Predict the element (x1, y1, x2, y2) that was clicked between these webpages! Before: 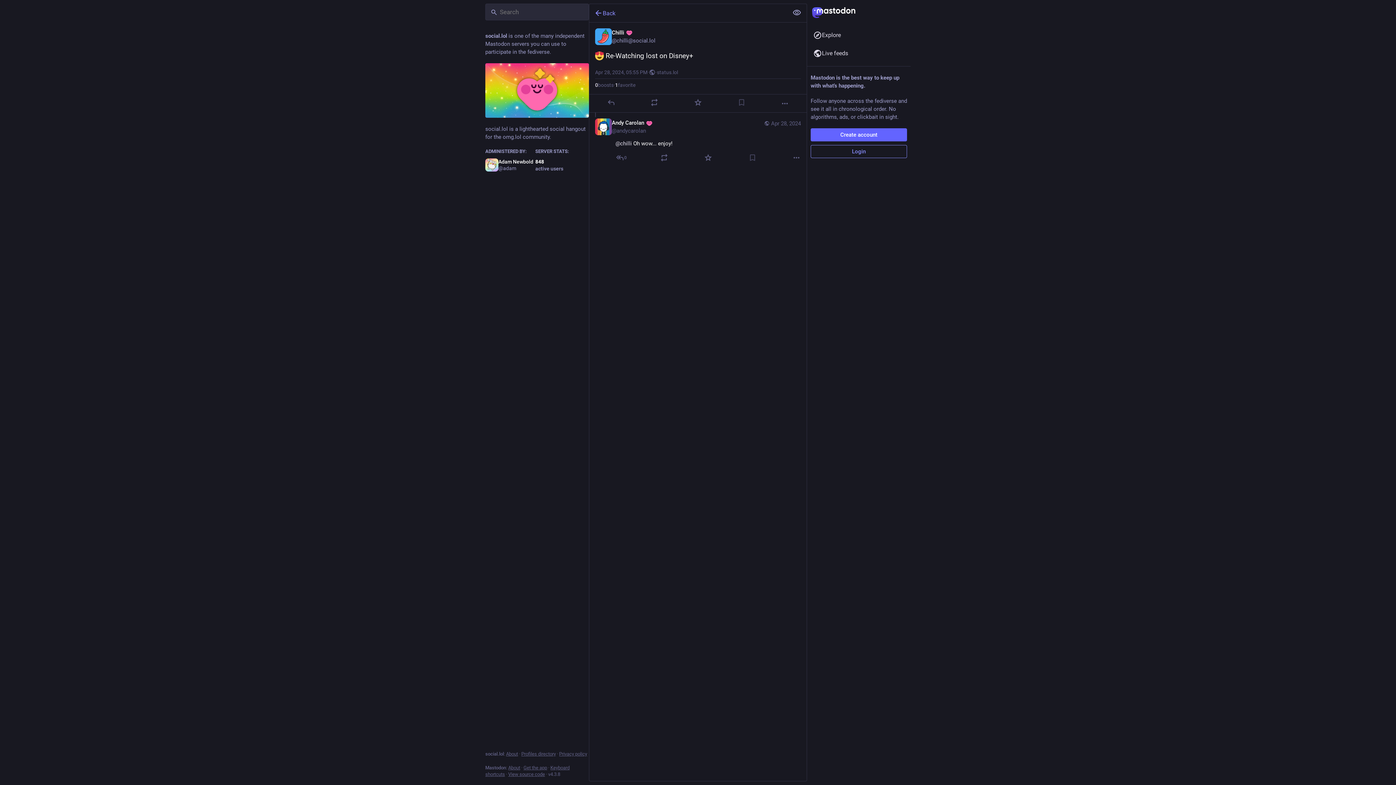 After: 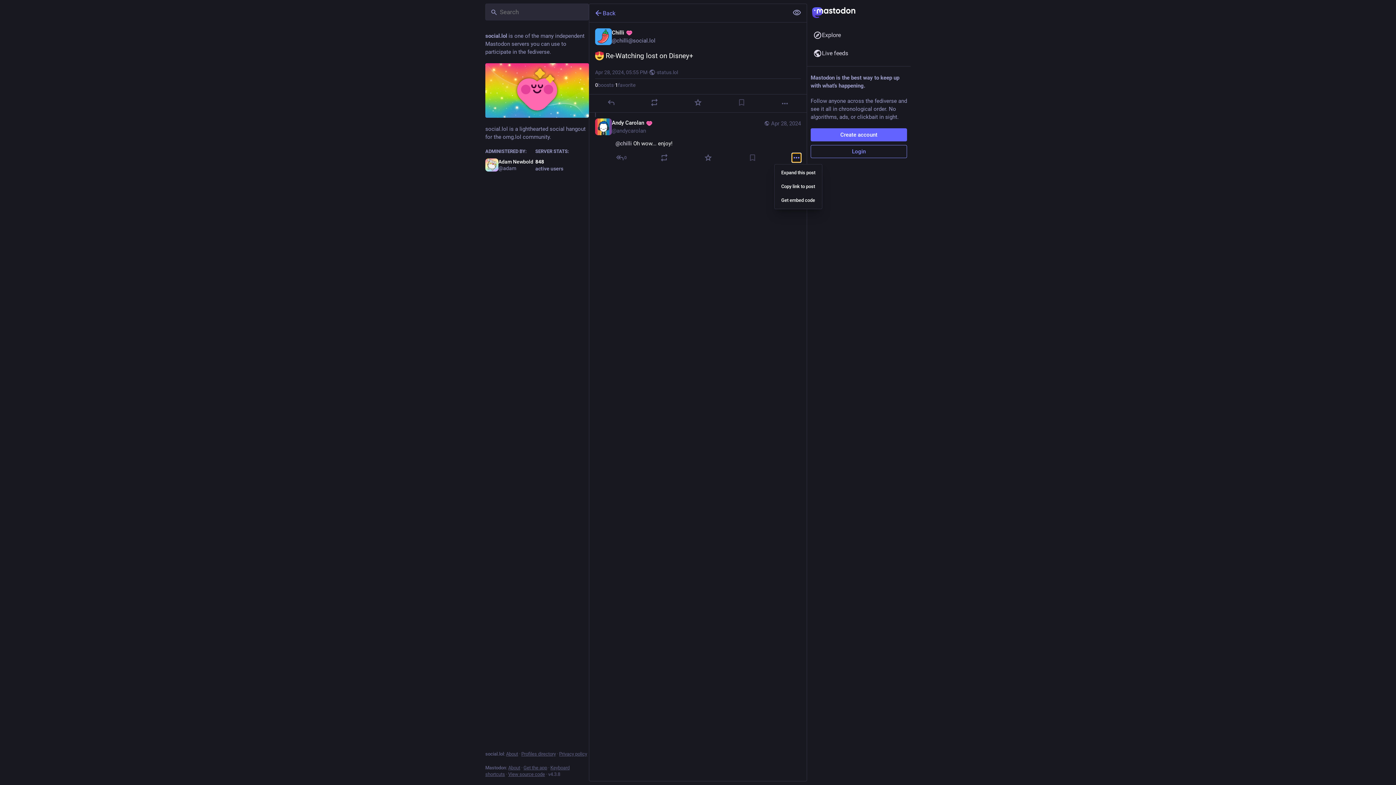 Action: label: More bbox: (792, 153, 801, 162)